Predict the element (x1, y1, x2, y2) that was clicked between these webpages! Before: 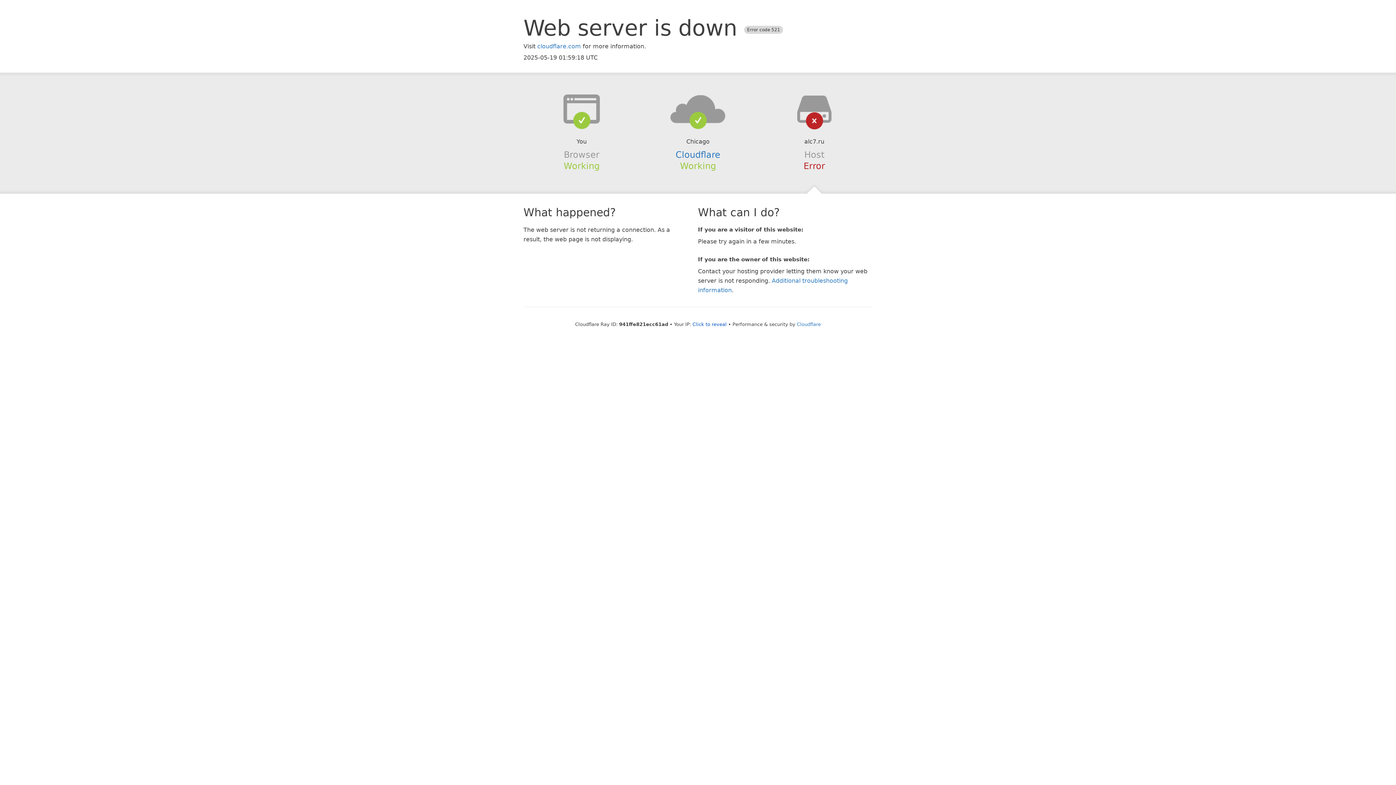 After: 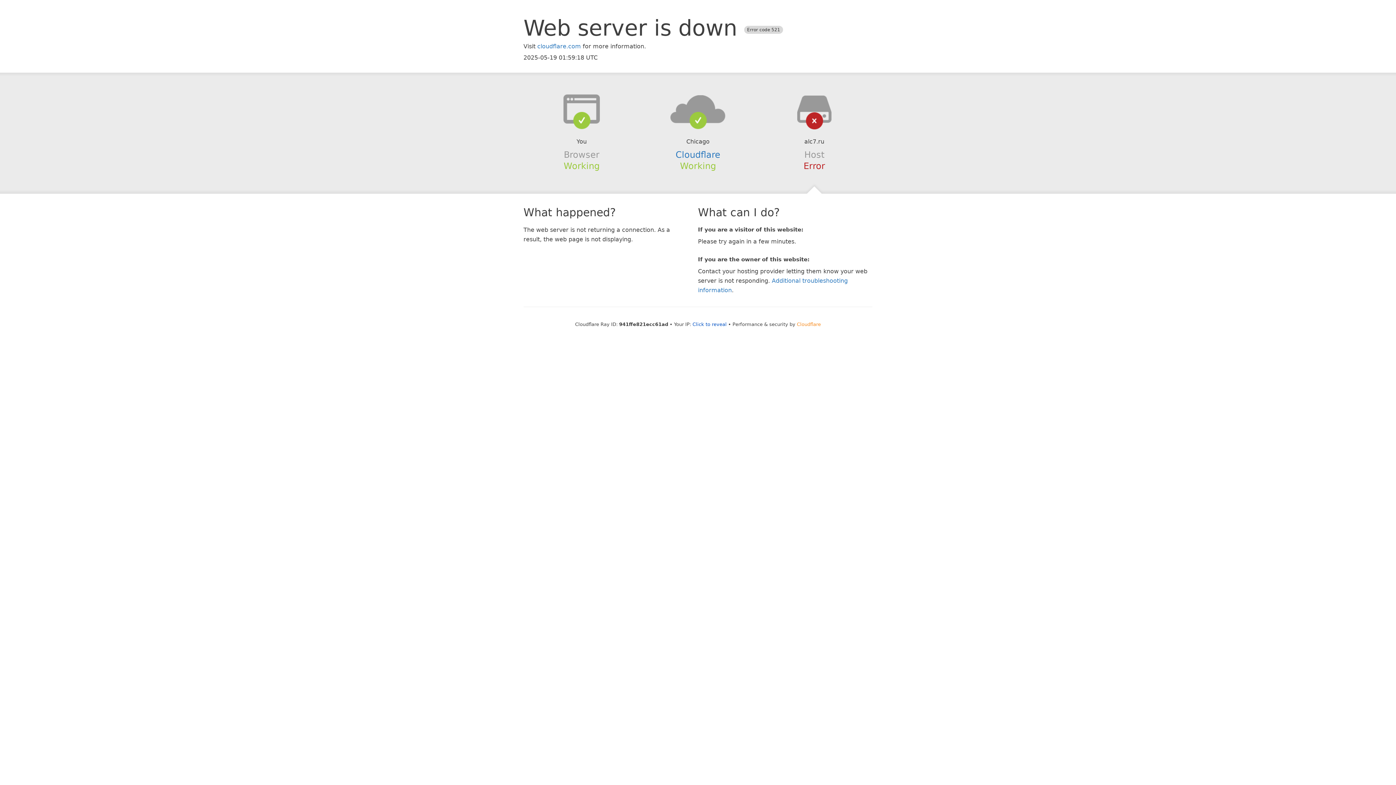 Action: label: Cloudflare bbox: (797, 321, 821, 327)